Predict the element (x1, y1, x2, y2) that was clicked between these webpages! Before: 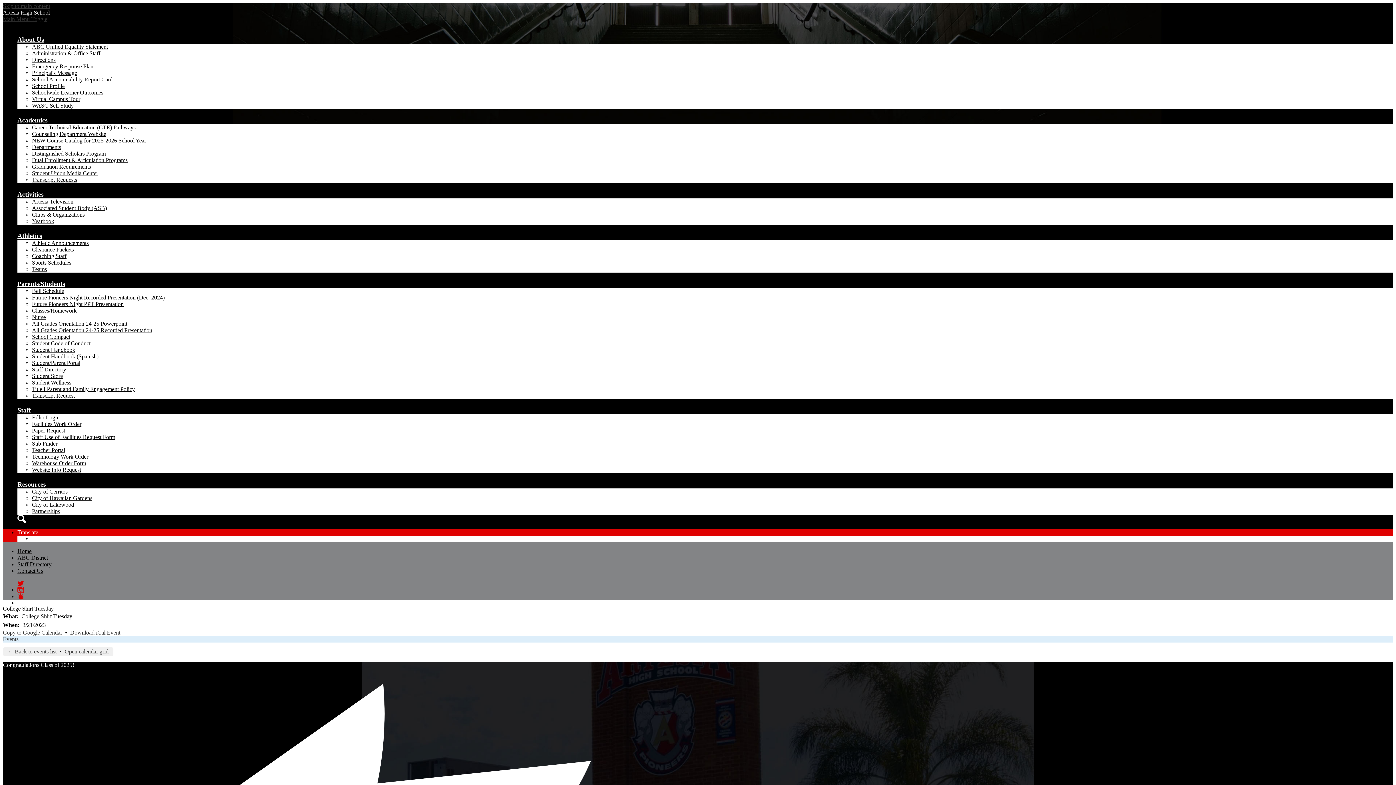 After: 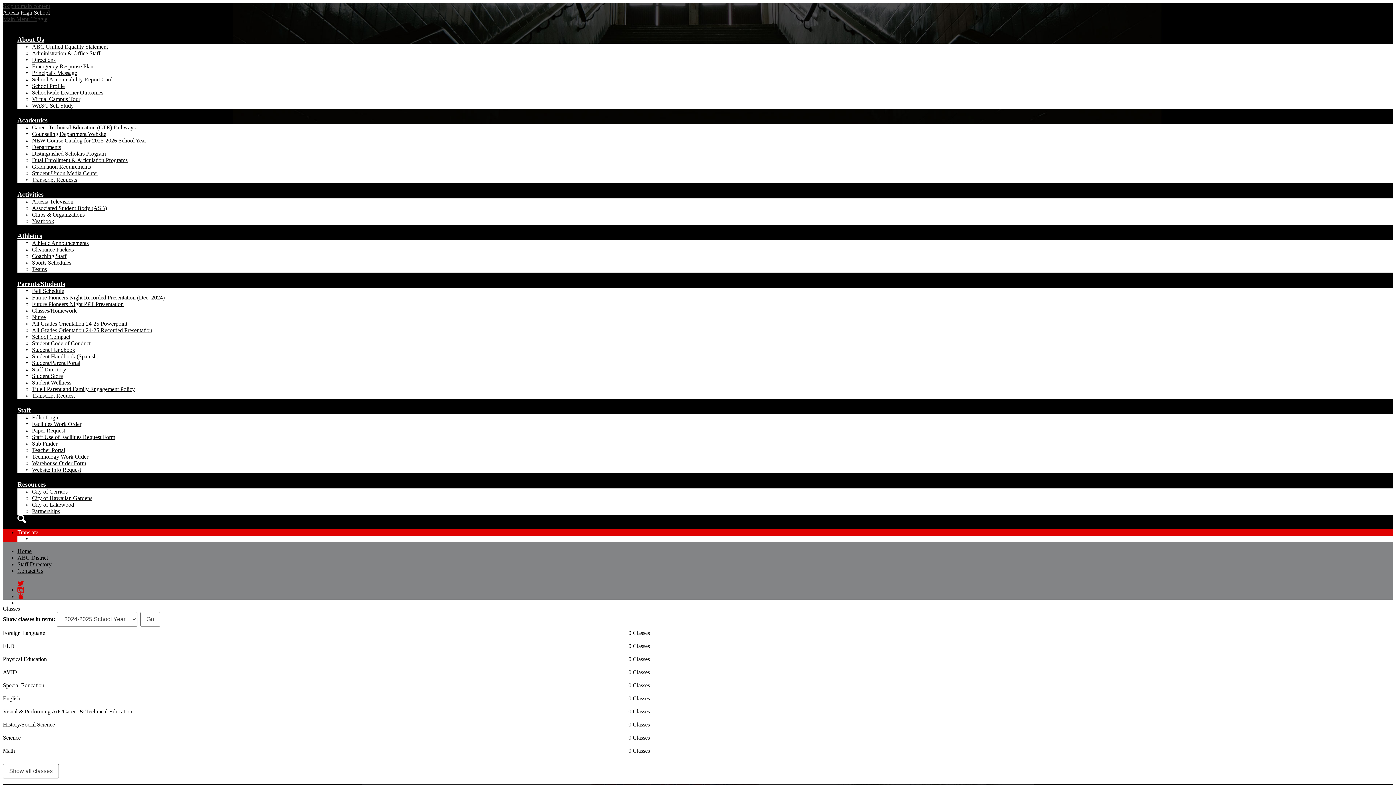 Action: label: Classes/Homework bbox: (32, 307, 76, 313)